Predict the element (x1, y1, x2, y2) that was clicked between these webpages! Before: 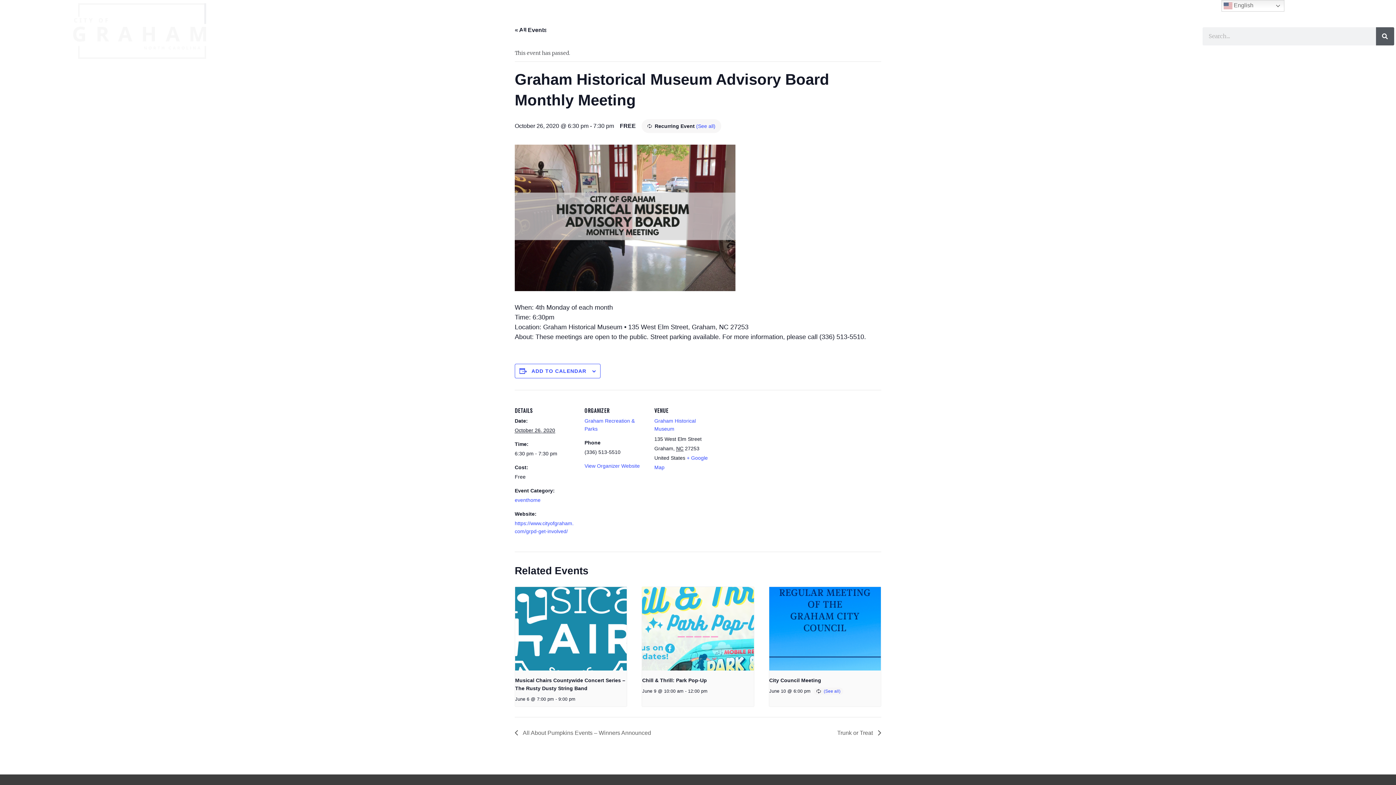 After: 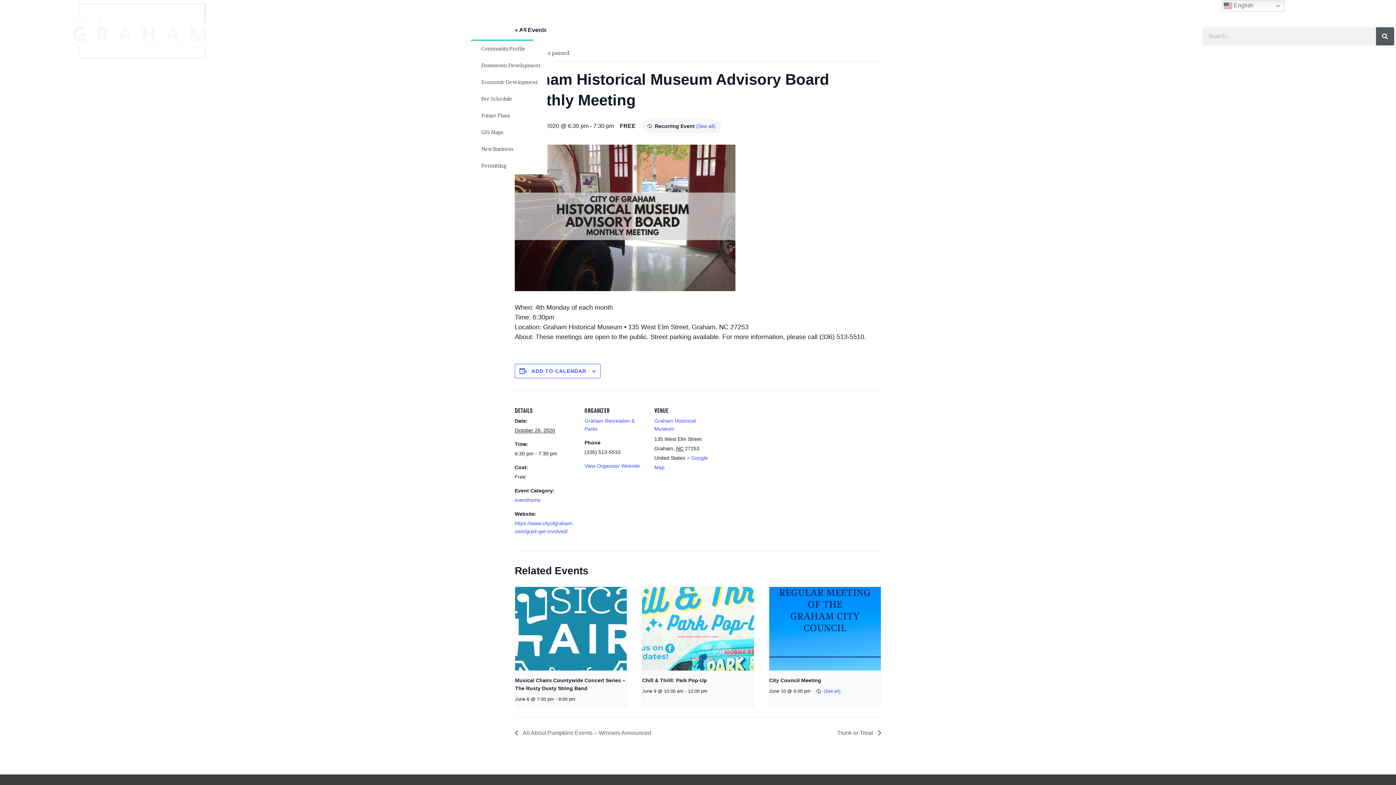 Action: label: Businesses bbox: (471, 24, 533, 40)